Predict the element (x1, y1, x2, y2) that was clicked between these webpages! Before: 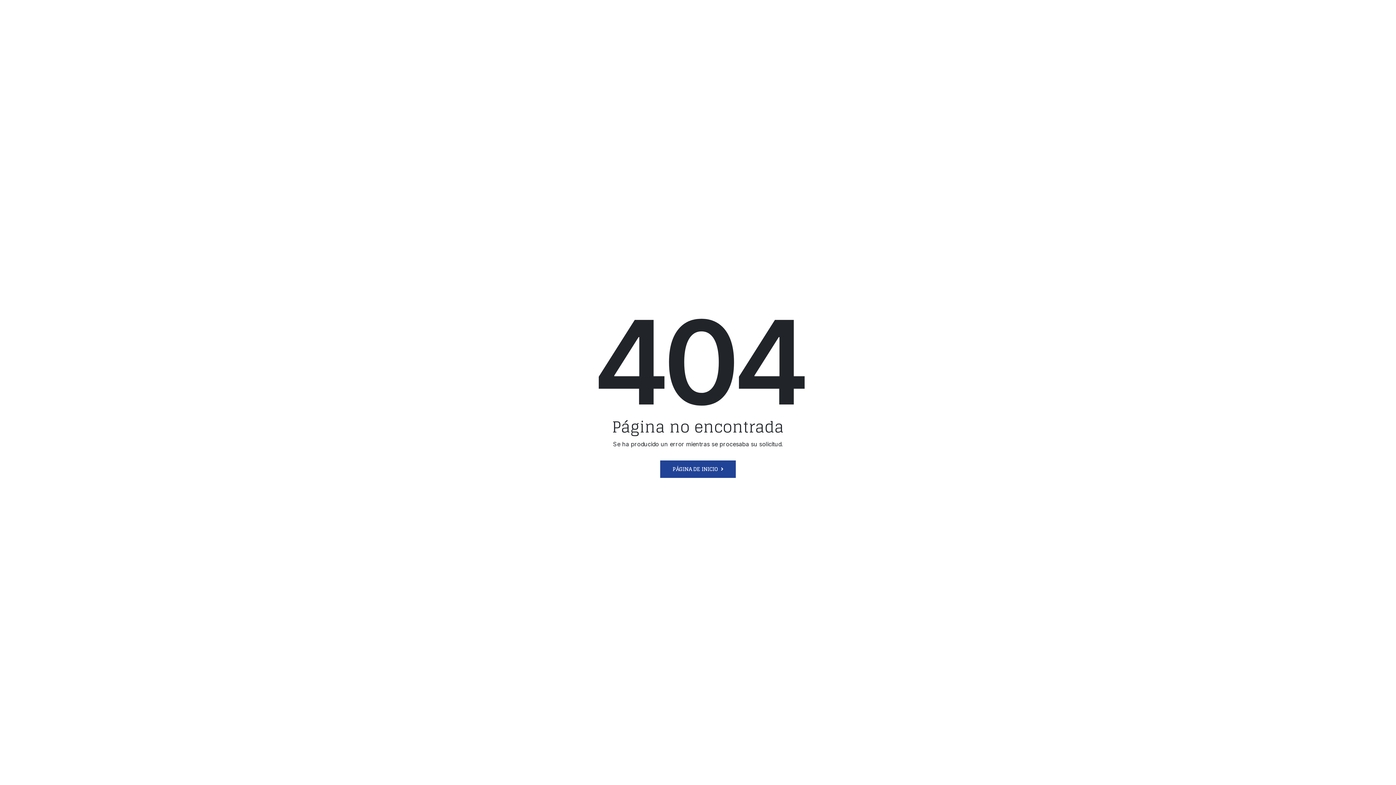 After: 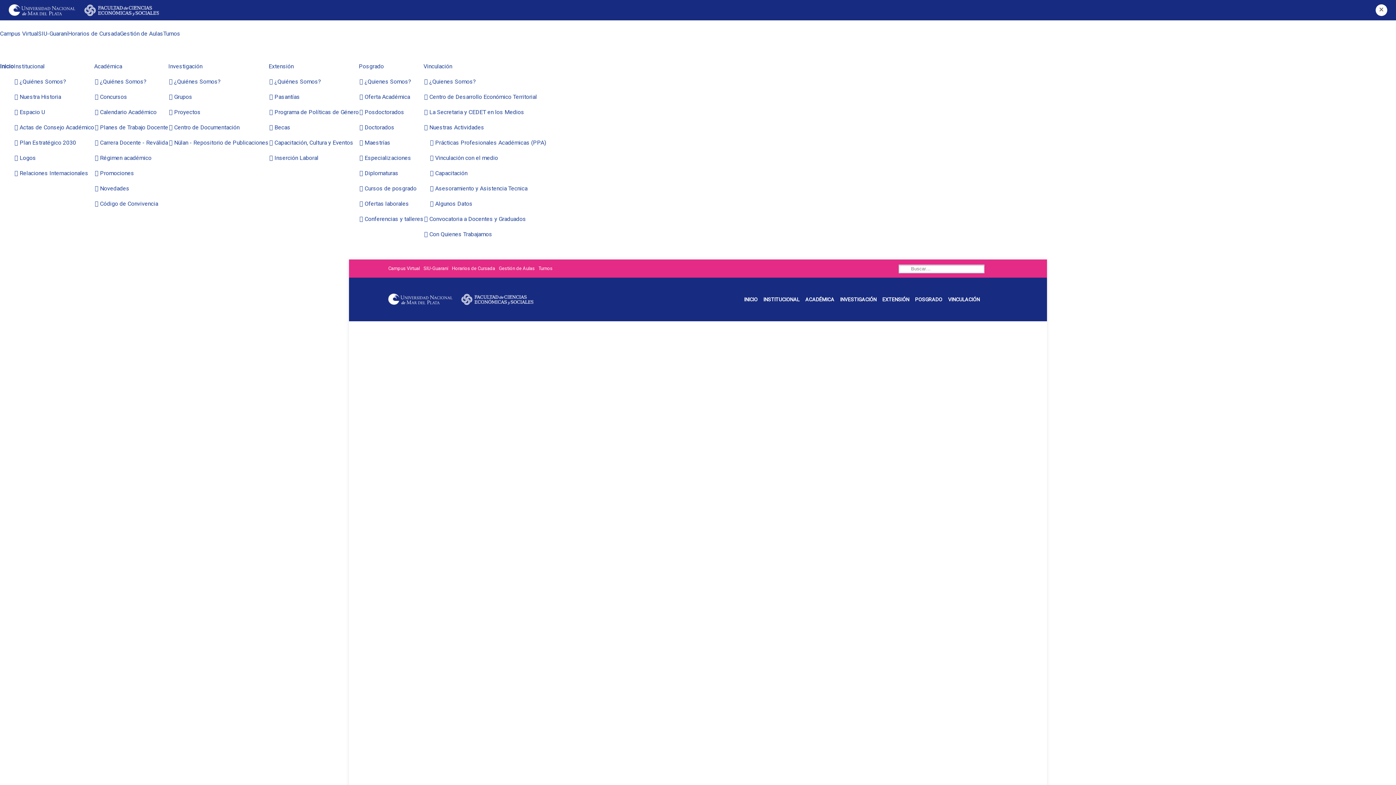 Action: bbox: (660, 460, 736, 478) label: PÁGINA DE INICIO